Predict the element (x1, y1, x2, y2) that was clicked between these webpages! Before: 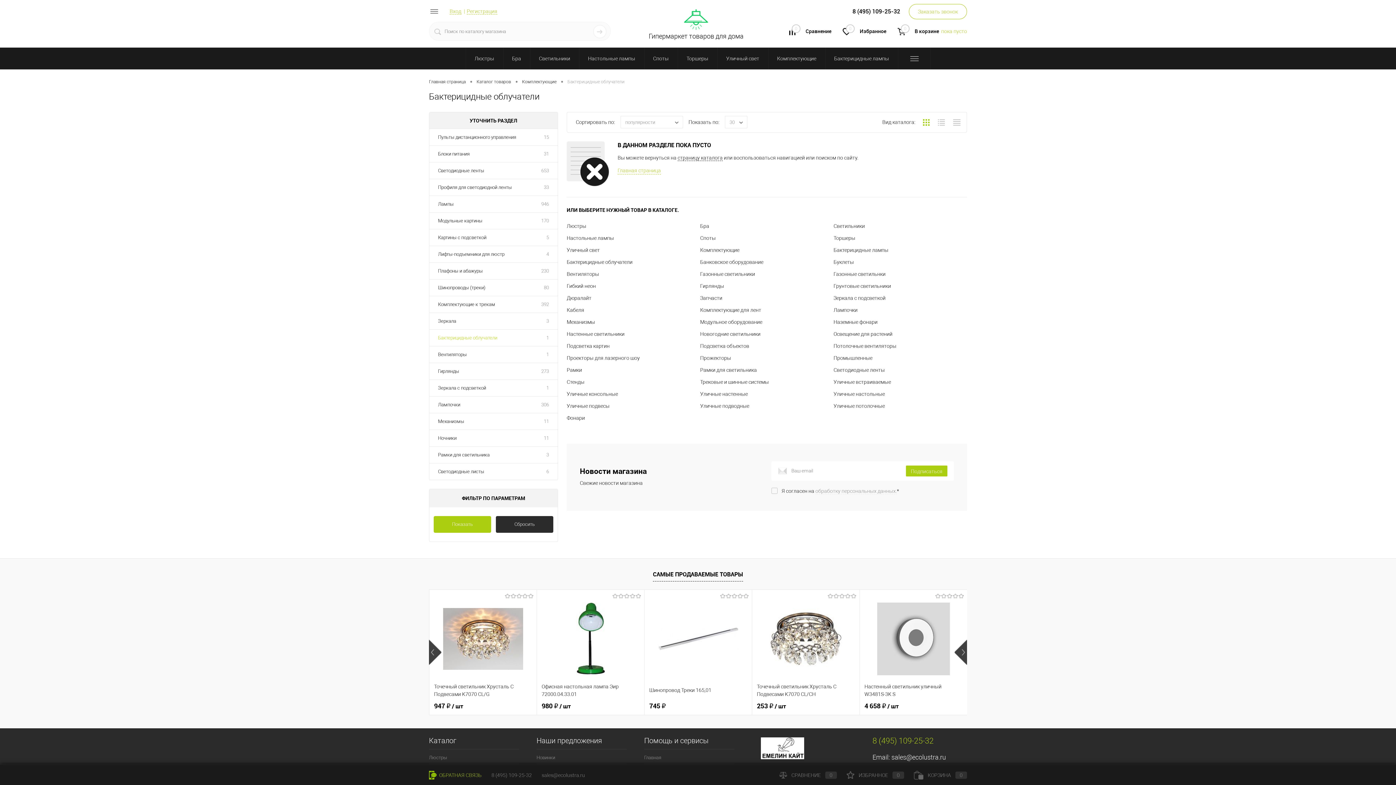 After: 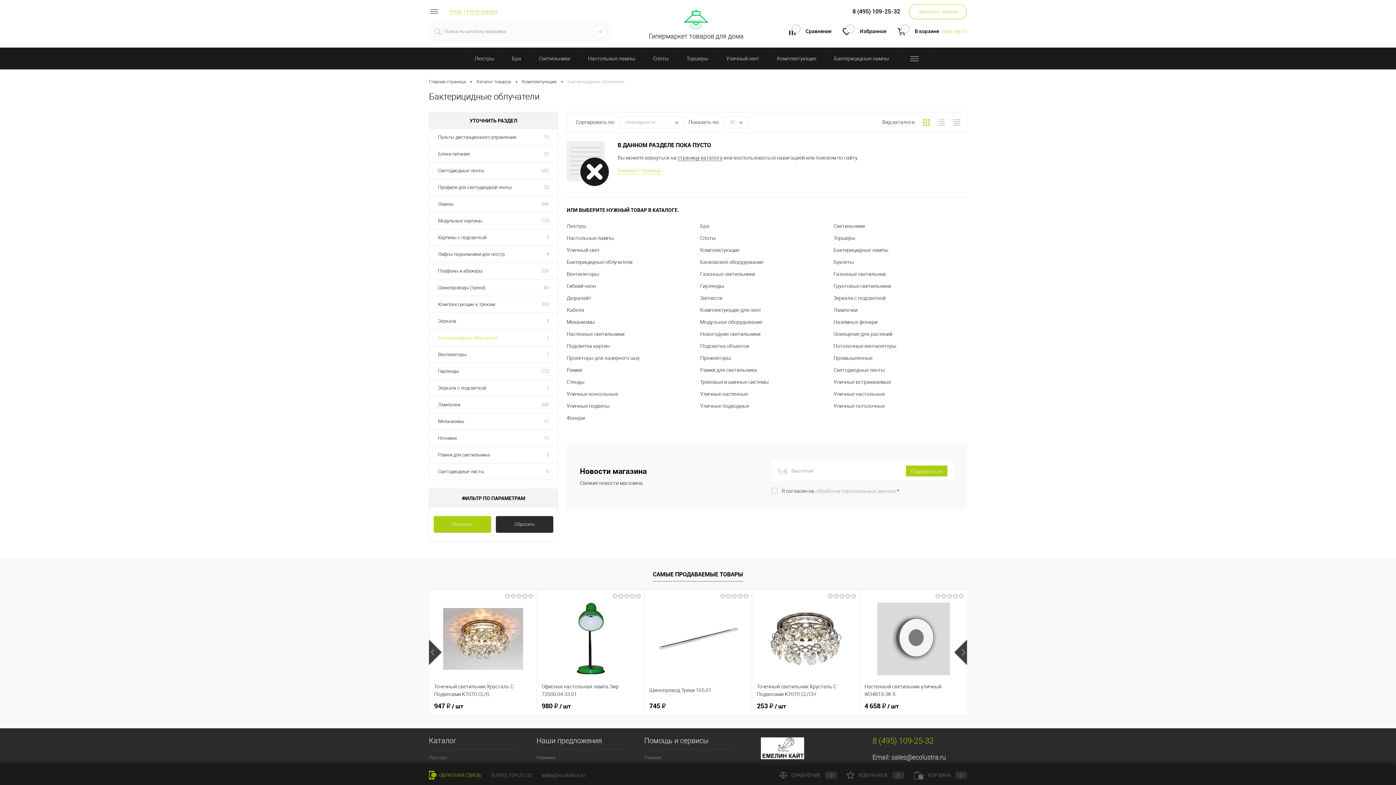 Action: label: 0 bbox: (781, 24, 803, 41)